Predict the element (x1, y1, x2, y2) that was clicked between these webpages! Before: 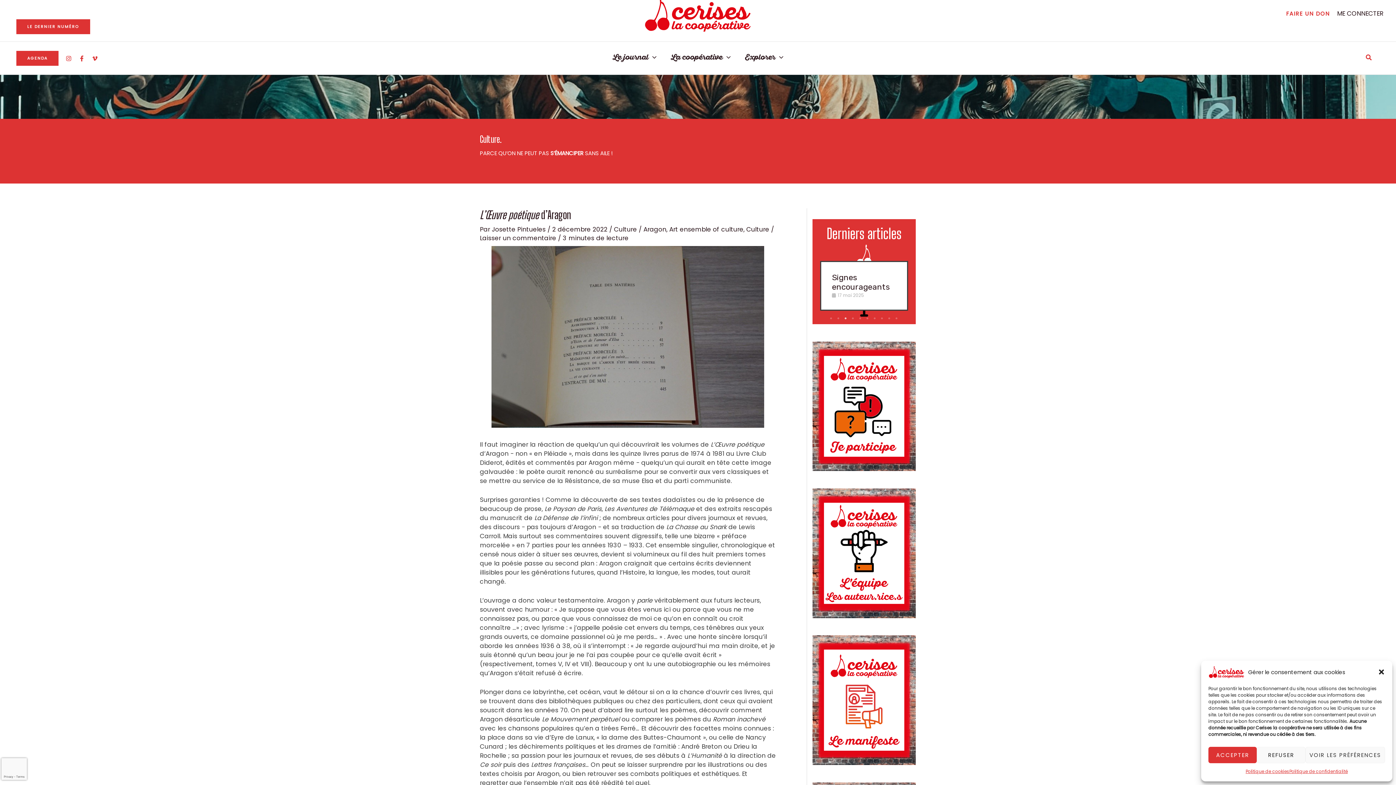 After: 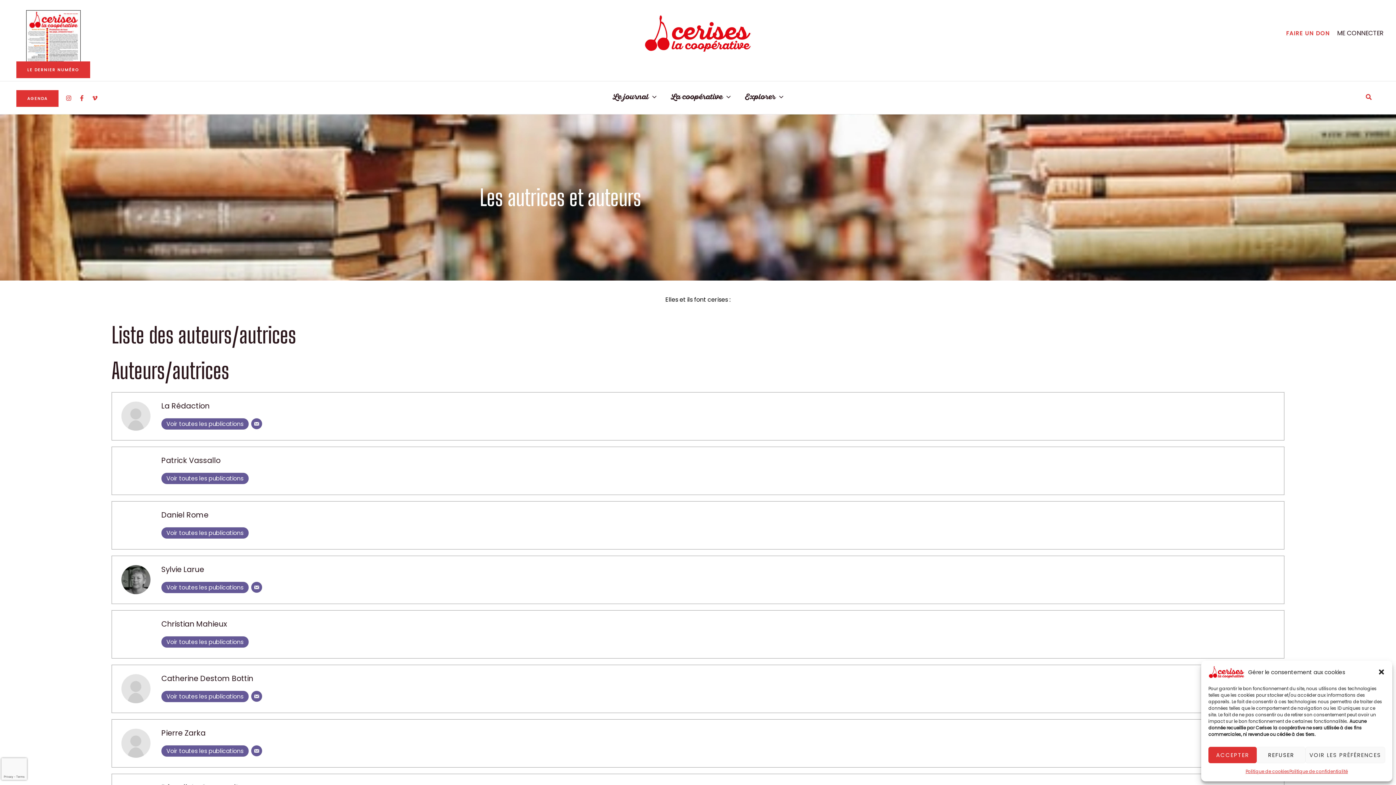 Action: bbox: (812, 498, 916, 627)